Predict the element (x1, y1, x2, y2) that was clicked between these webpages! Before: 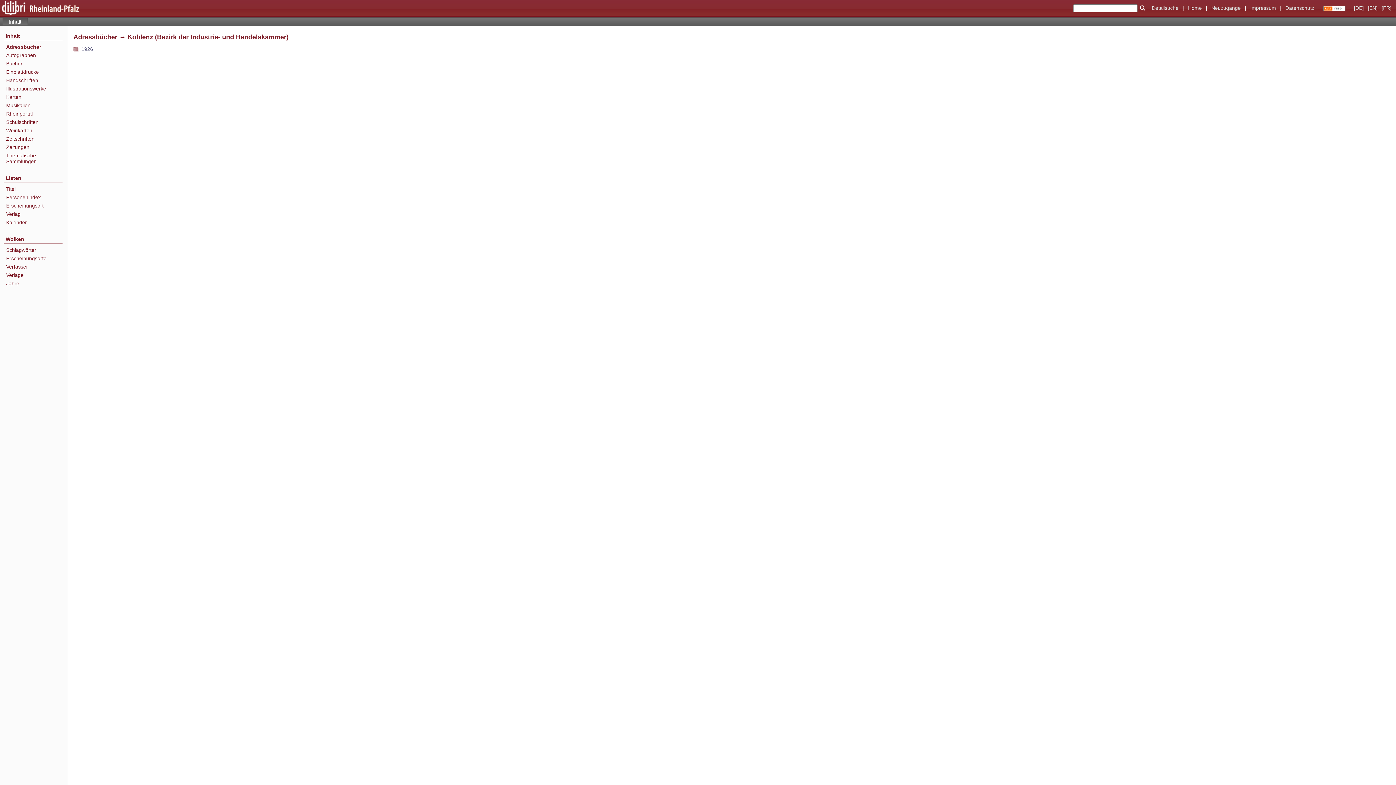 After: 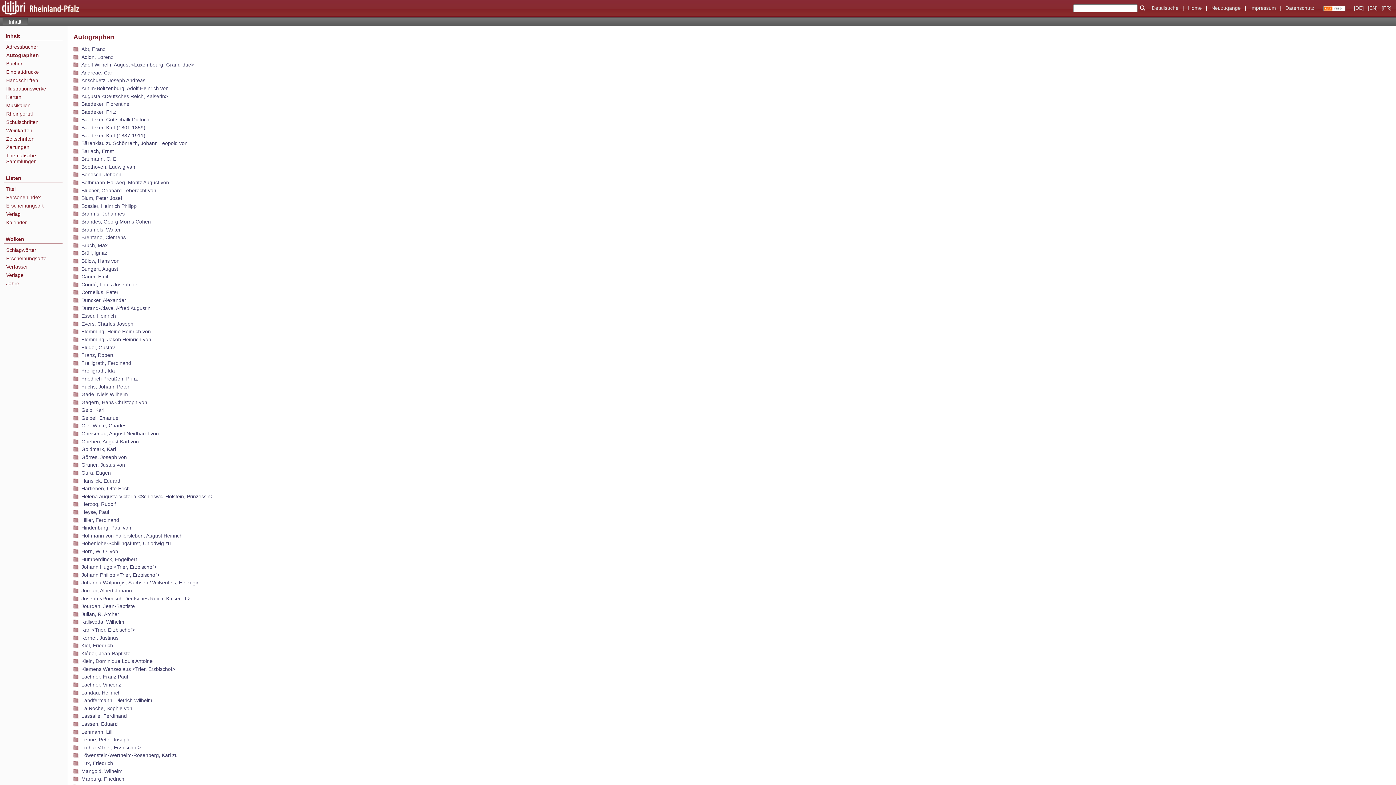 Action: bbox: (6, 52, 62, 58) label: Autographen